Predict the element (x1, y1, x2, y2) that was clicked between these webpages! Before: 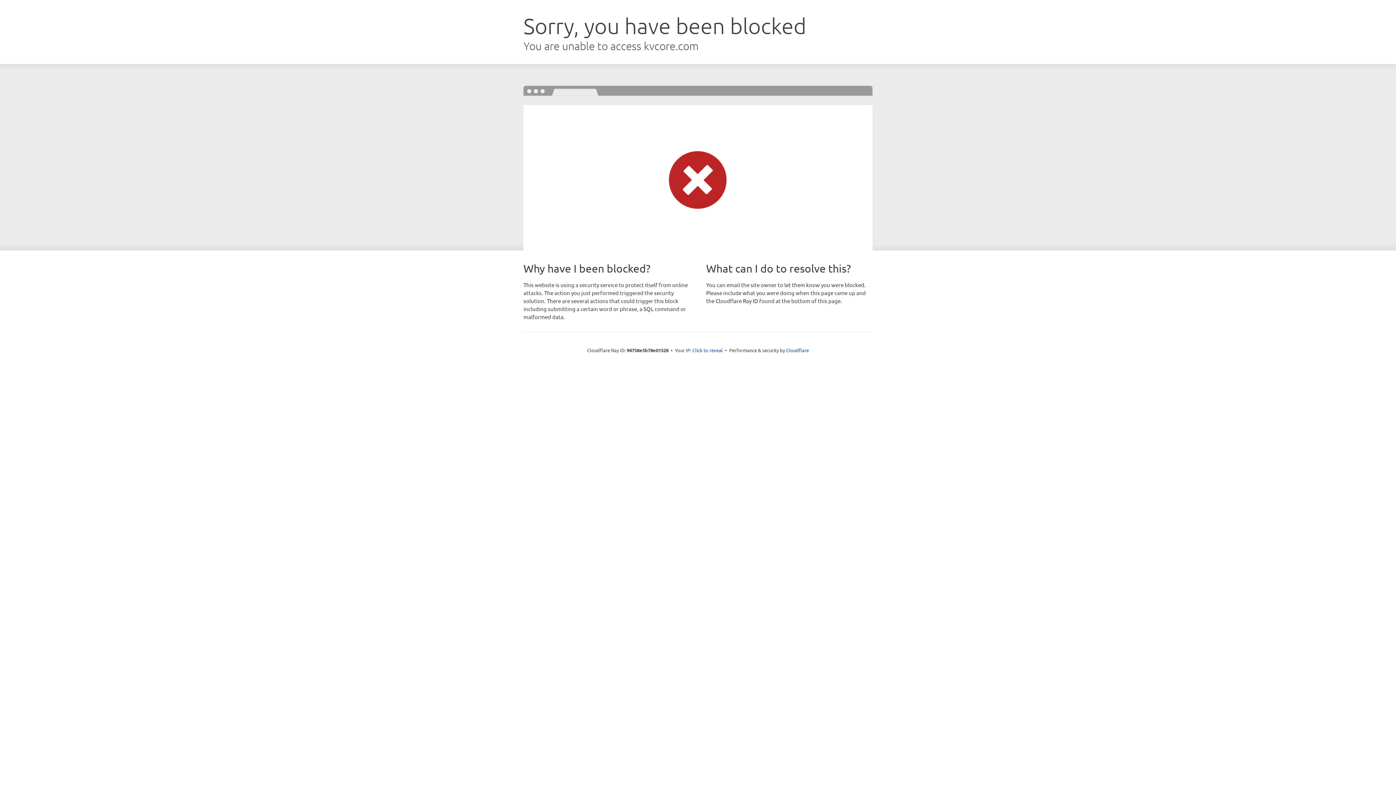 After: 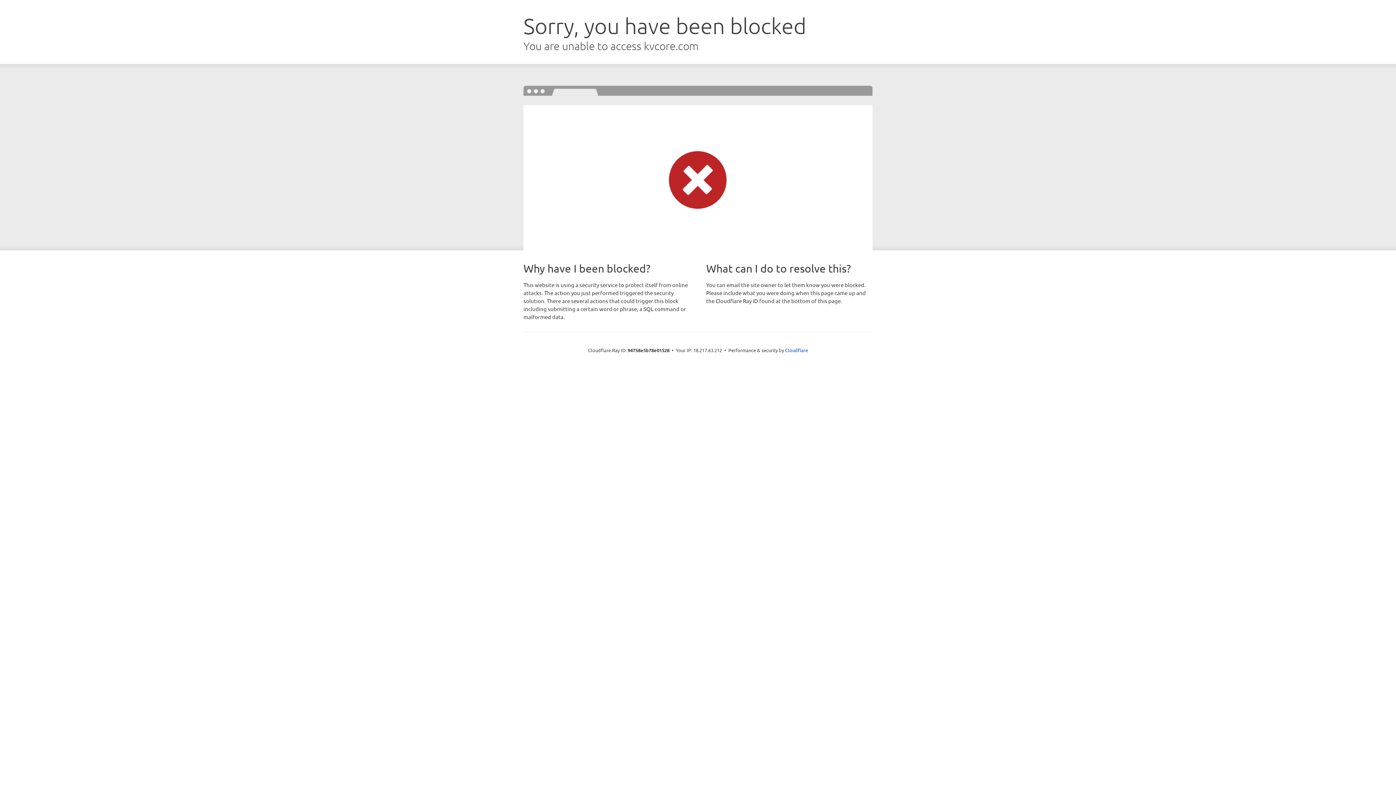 Action: bbox: (692, 346, 723, 353) label: Click to reveal